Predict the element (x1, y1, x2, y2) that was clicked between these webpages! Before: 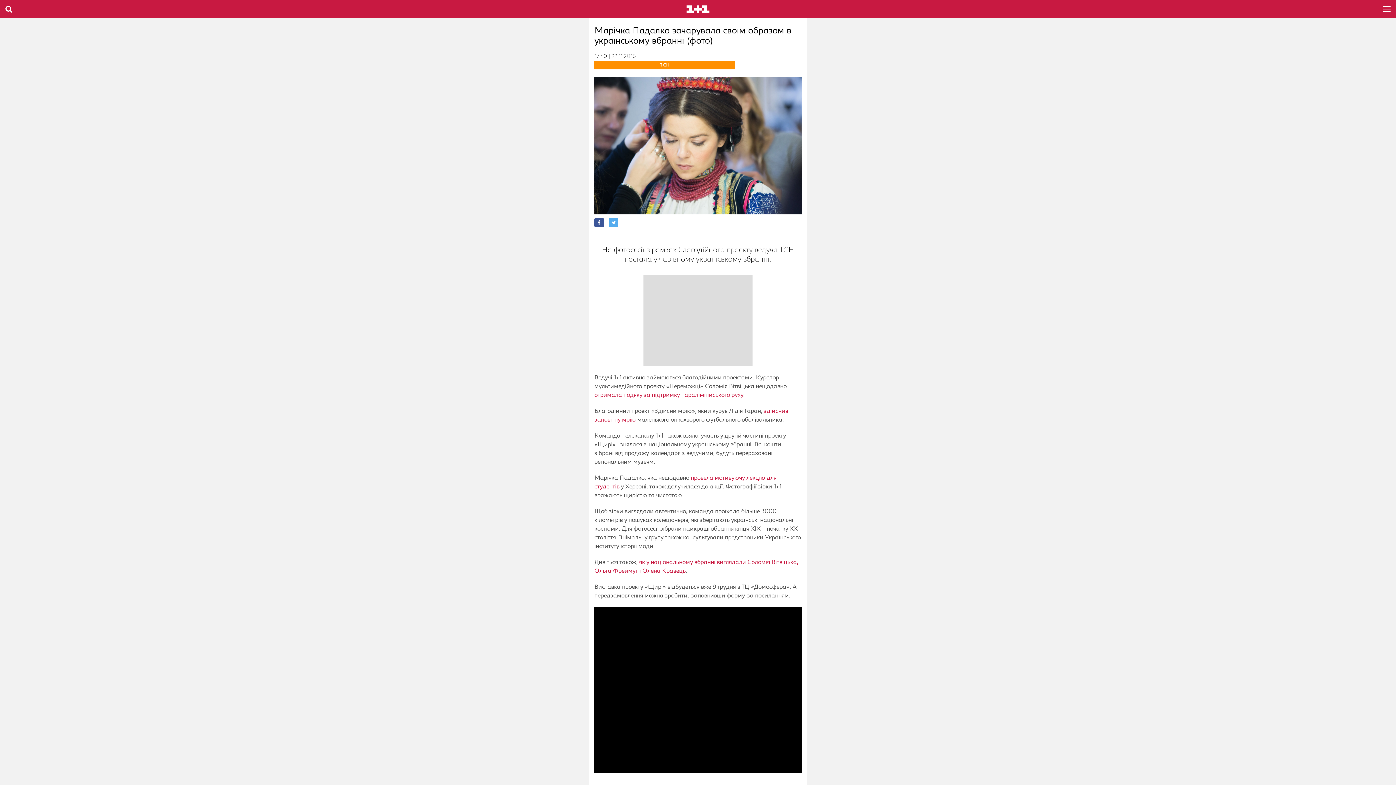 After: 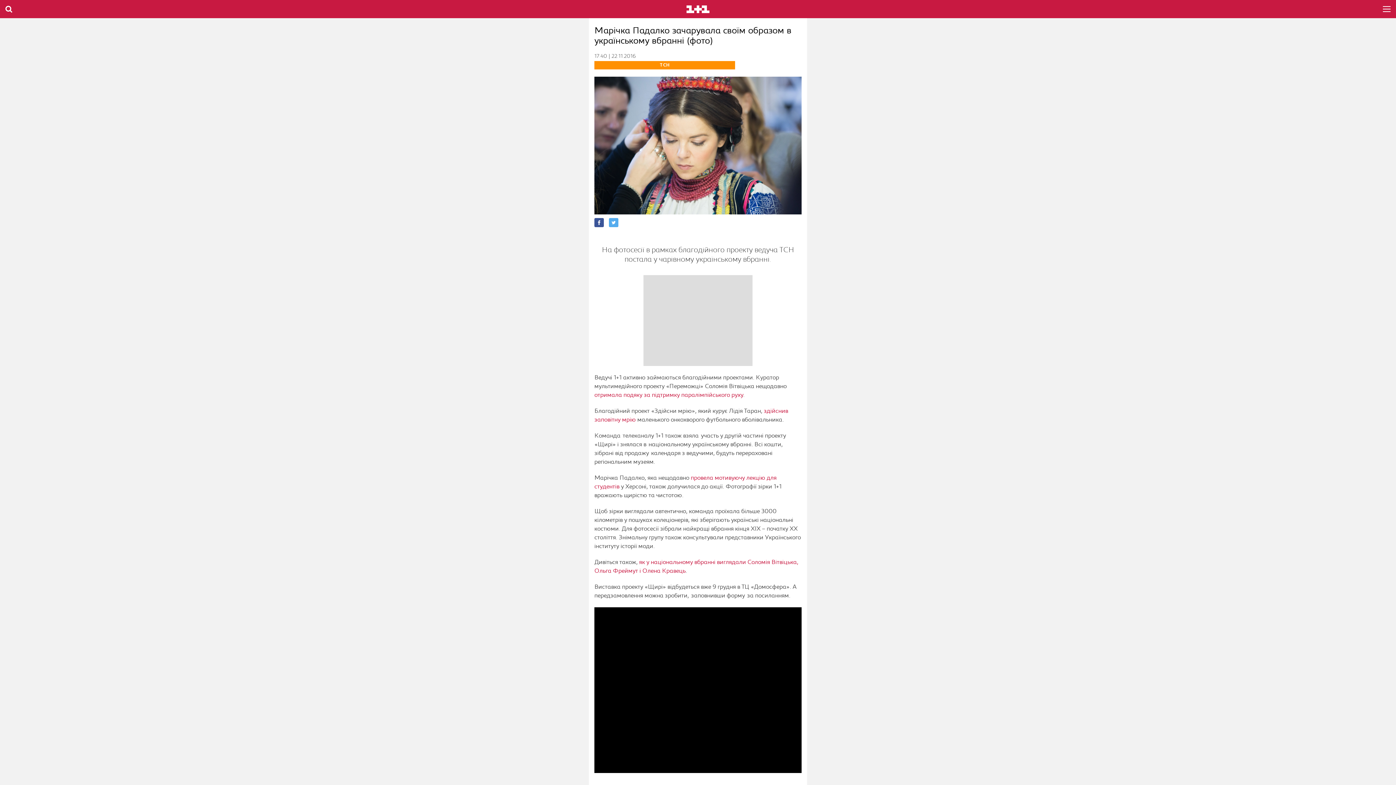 Action: label: Facebook bbox: (594, 218, 604, 227)